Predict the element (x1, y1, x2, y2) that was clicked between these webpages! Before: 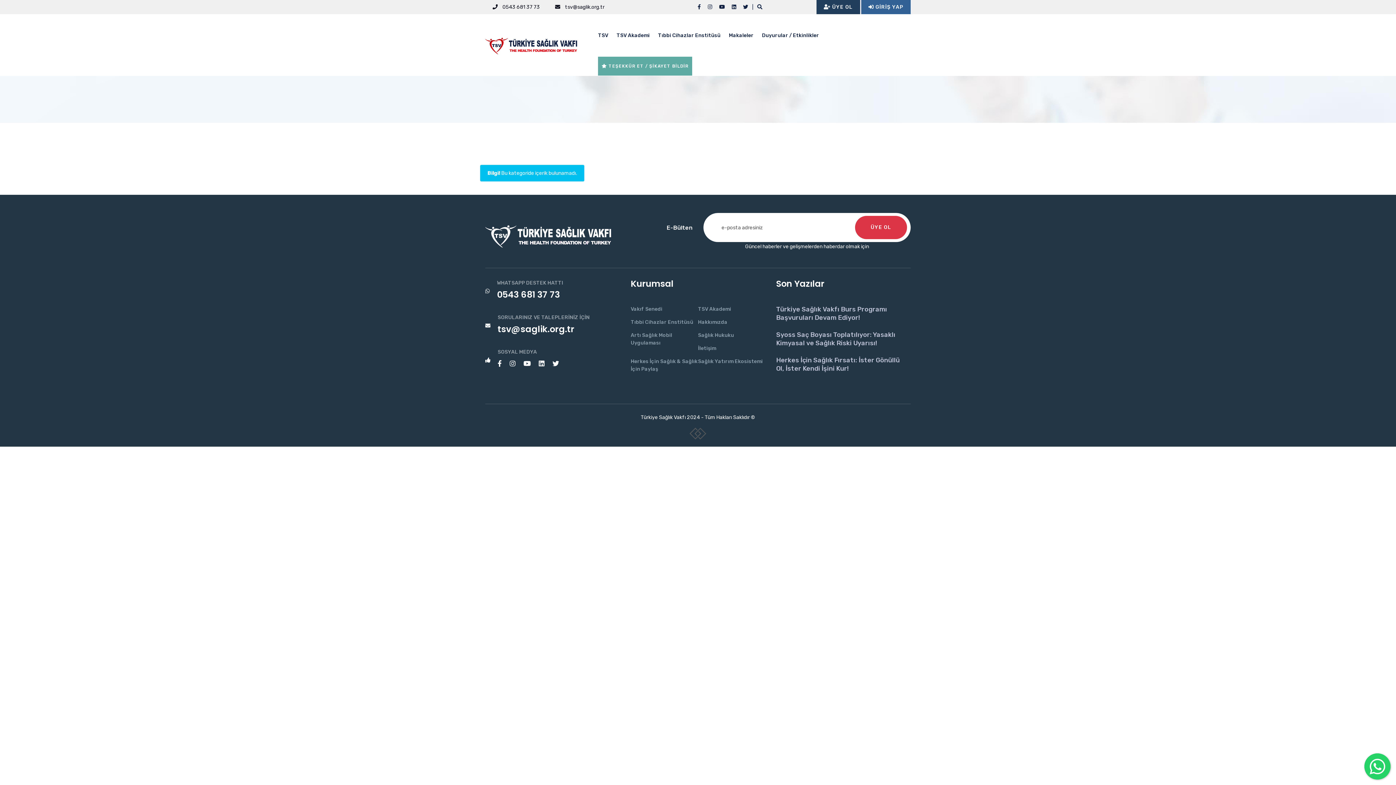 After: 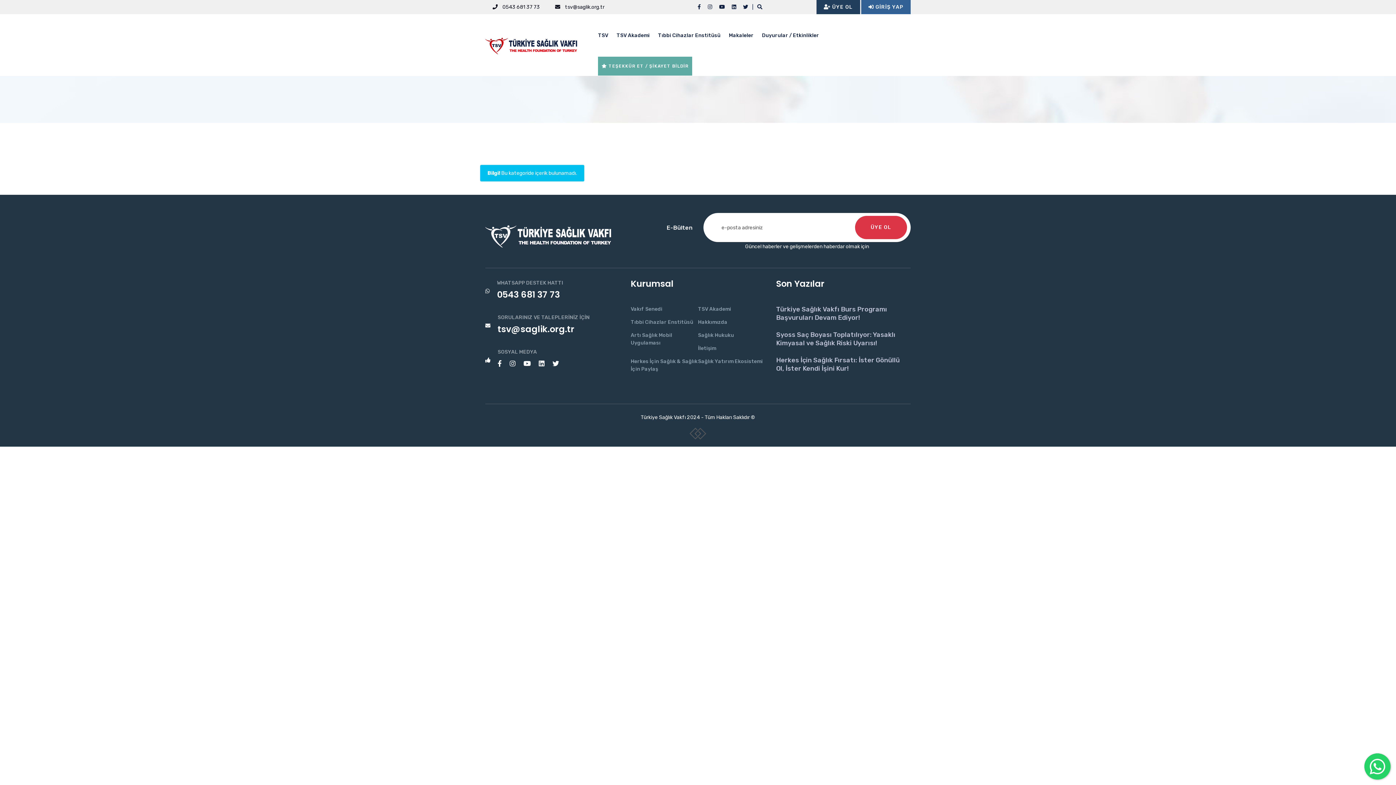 Action: bbox: (509, 360, 515, 368)